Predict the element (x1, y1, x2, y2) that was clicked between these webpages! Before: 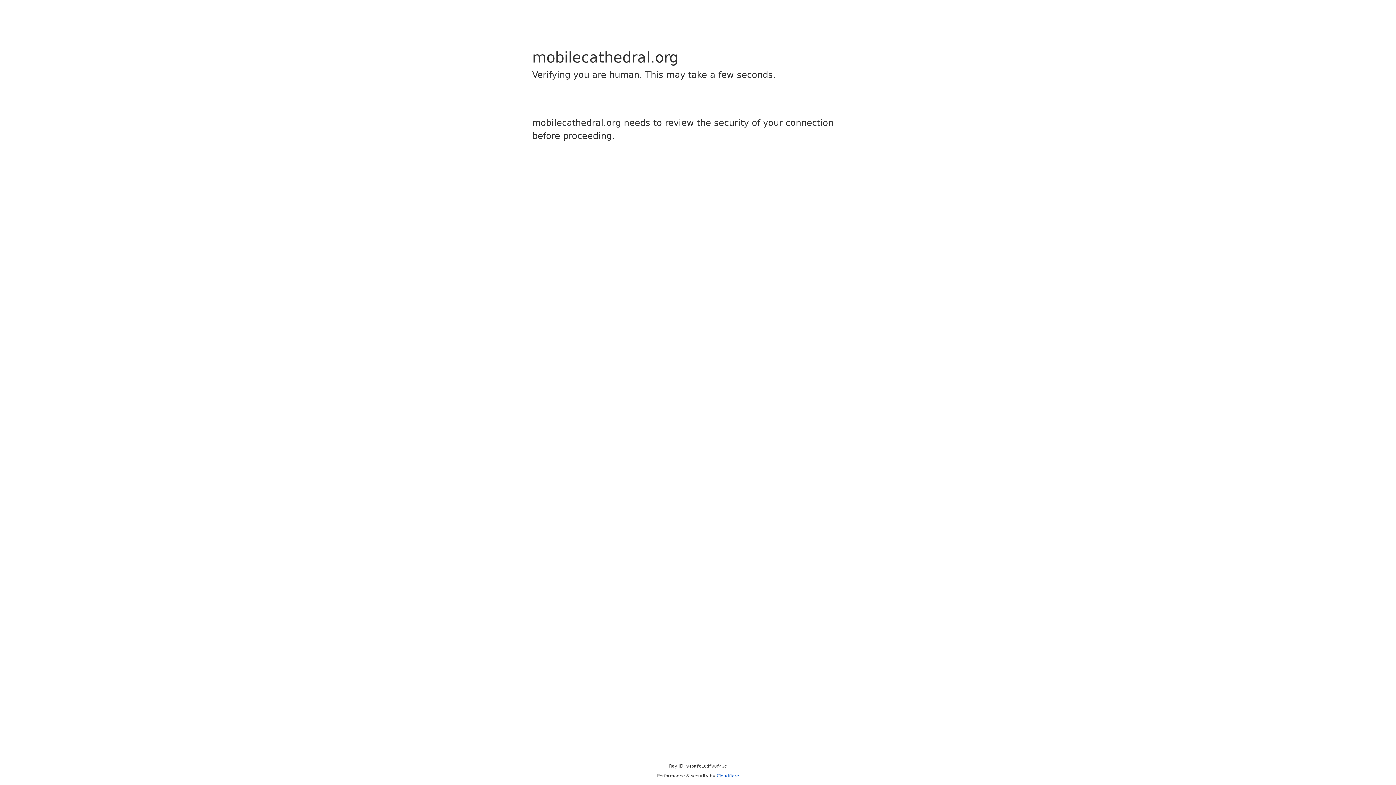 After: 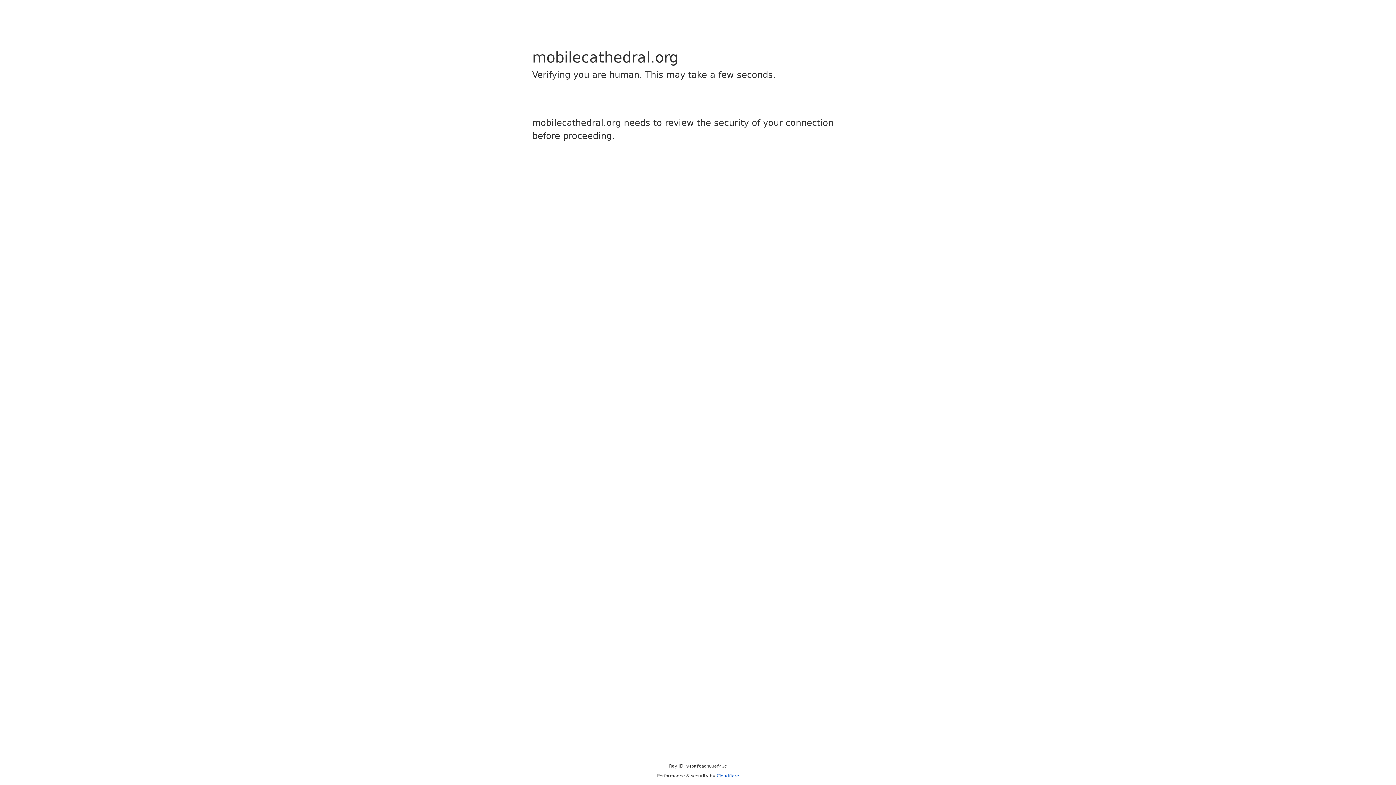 Action: bbox: (716, 773, 739, 778) label: Cloudflare